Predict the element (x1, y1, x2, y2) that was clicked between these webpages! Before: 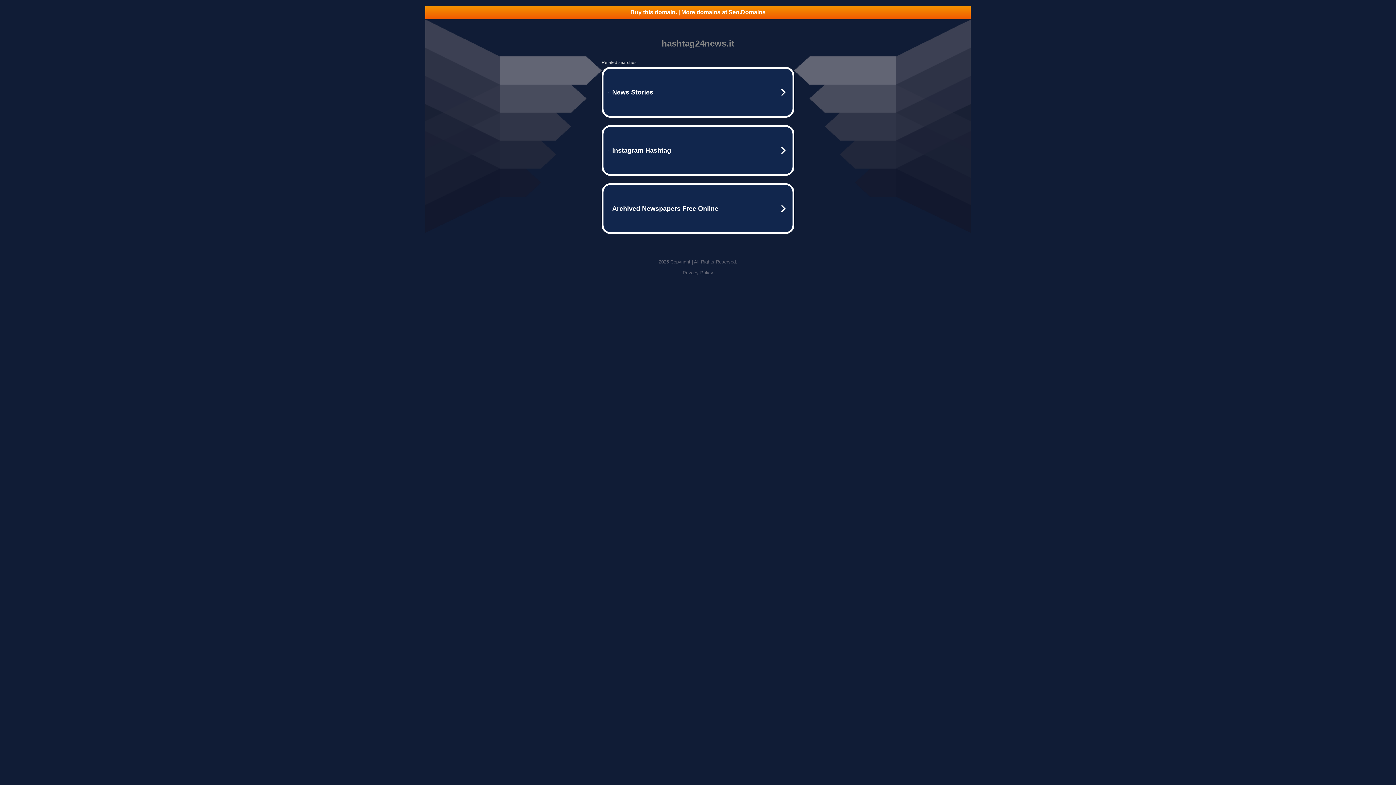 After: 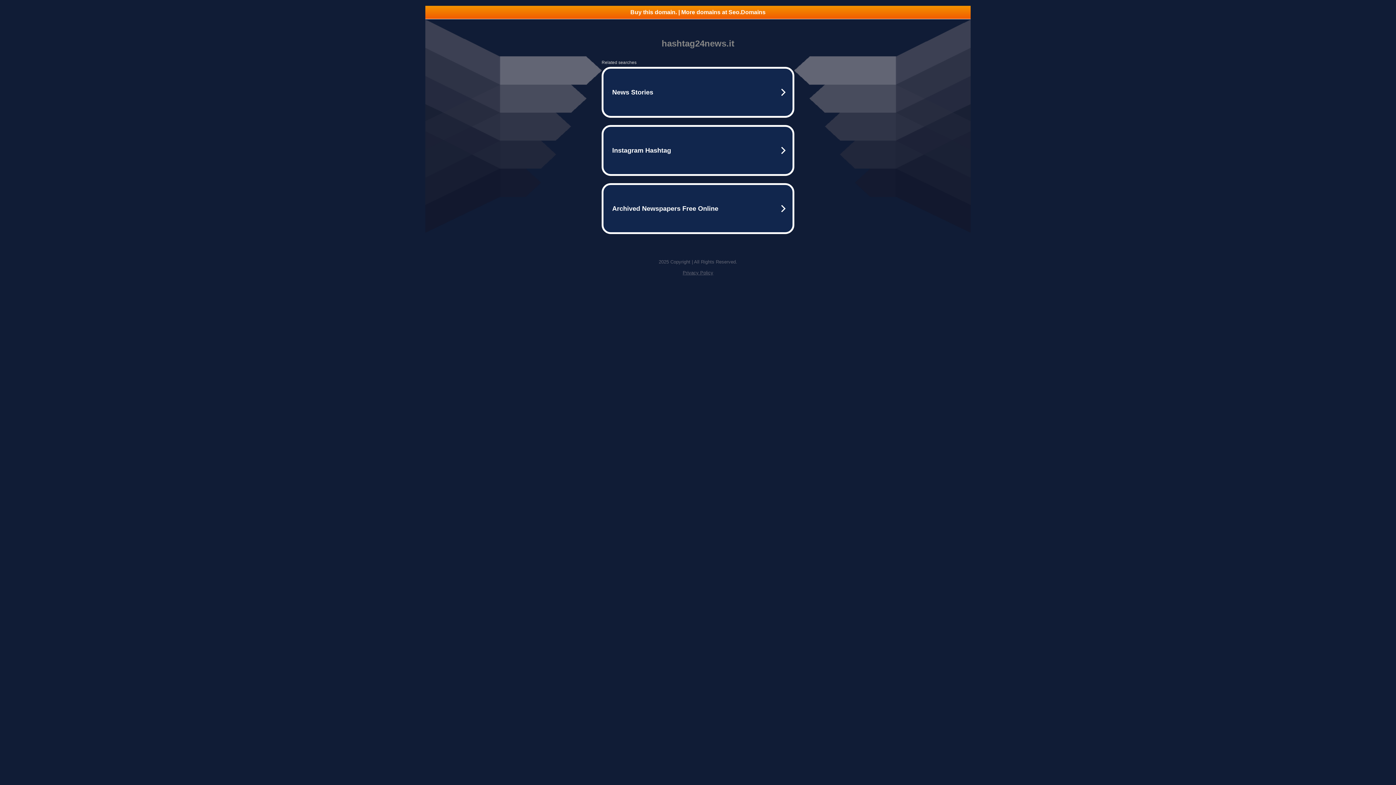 Action: bbox: (425, 5, 970, 18) label: Buy this domain. | More domains at Seo.Domains